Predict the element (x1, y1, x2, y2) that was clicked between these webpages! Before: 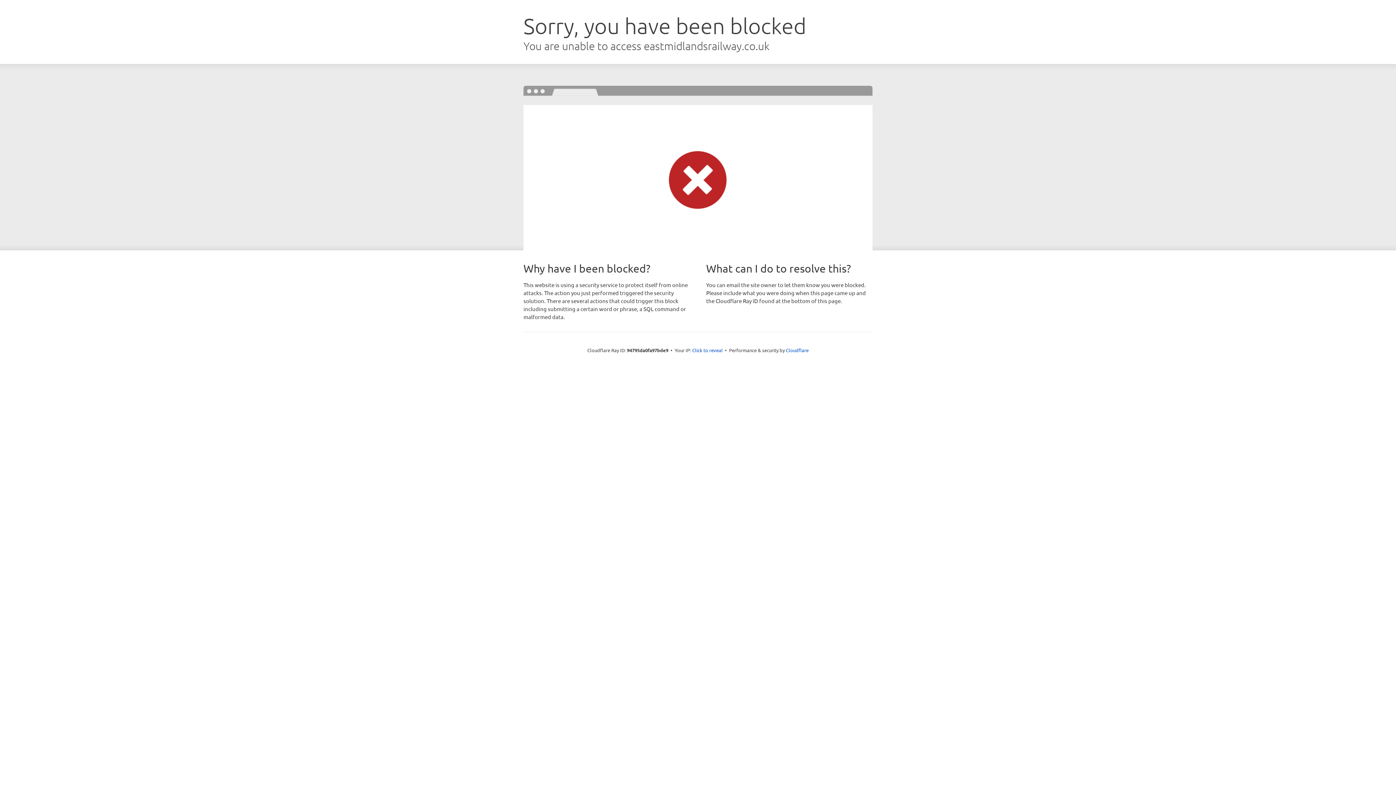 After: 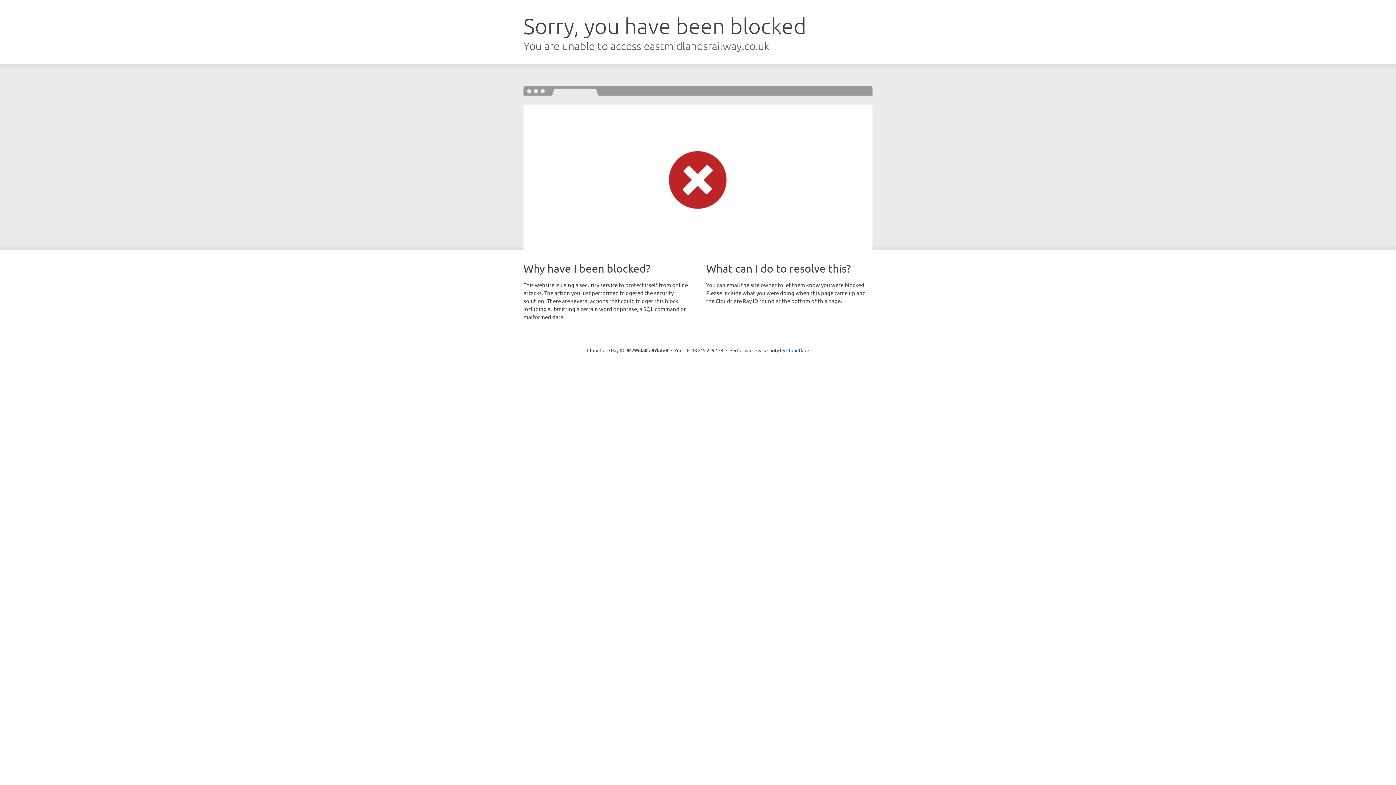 Action: label: Click to reveal bbox: (692, 346, 722, 353)